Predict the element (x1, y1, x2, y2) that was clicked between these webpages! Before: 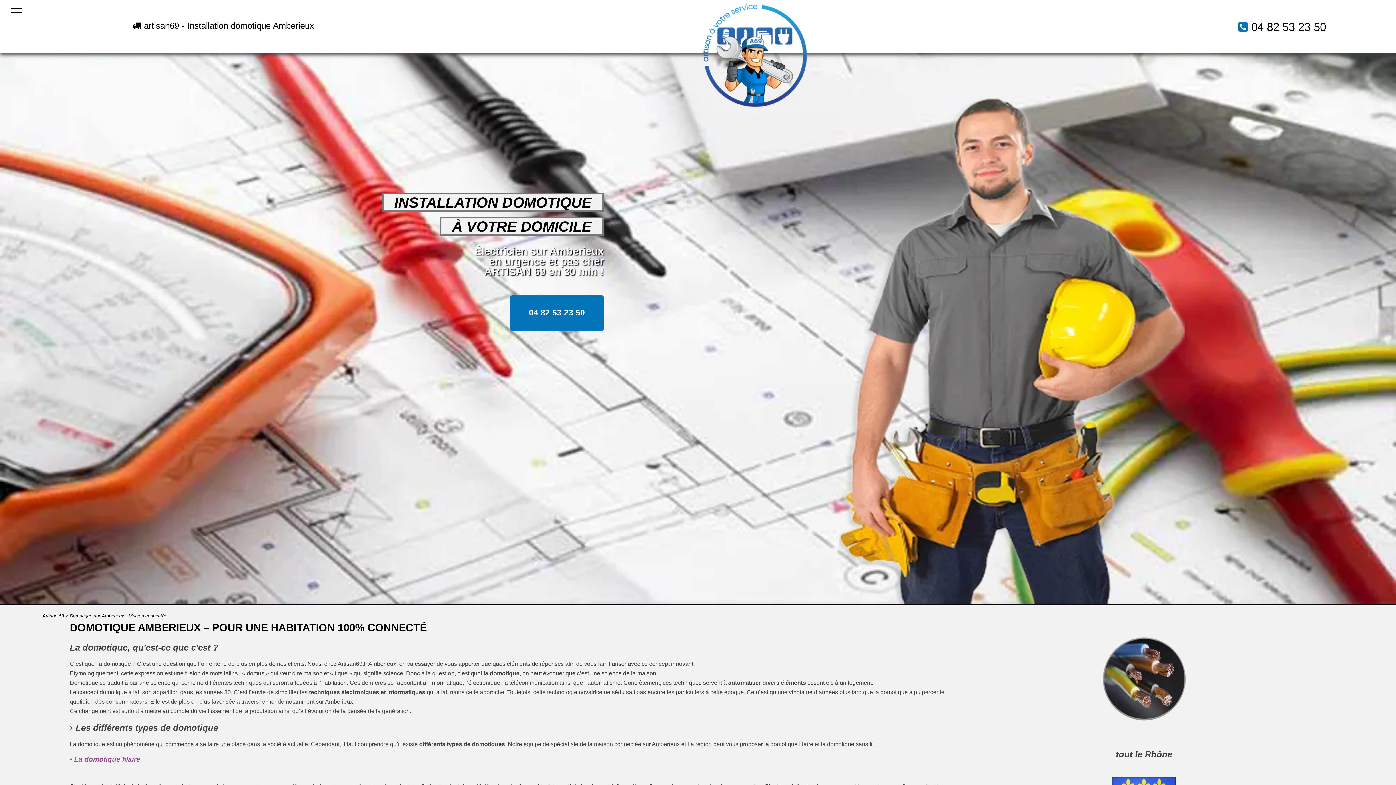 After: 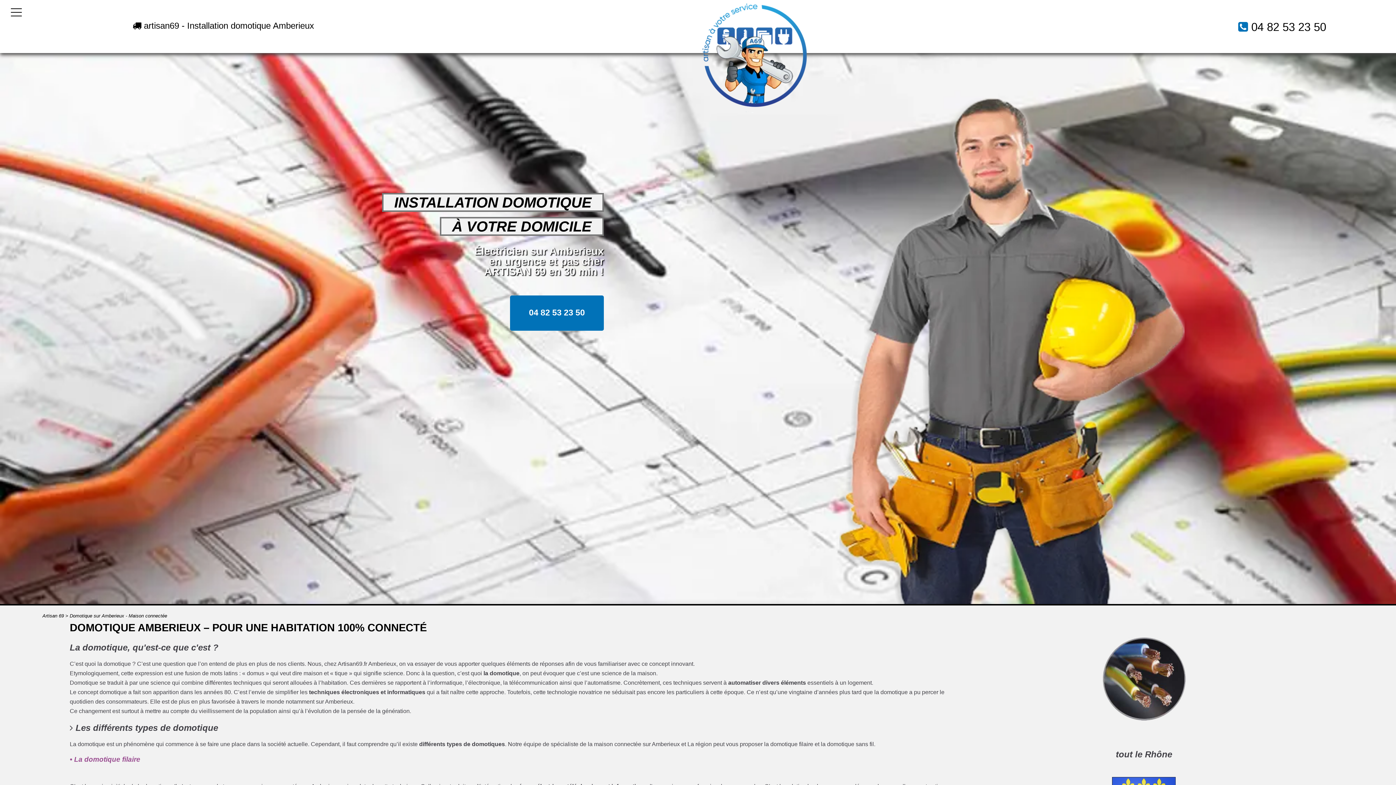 Action: bbox: (1251, 20, 1326, 33) label: 04 82 53 23 50